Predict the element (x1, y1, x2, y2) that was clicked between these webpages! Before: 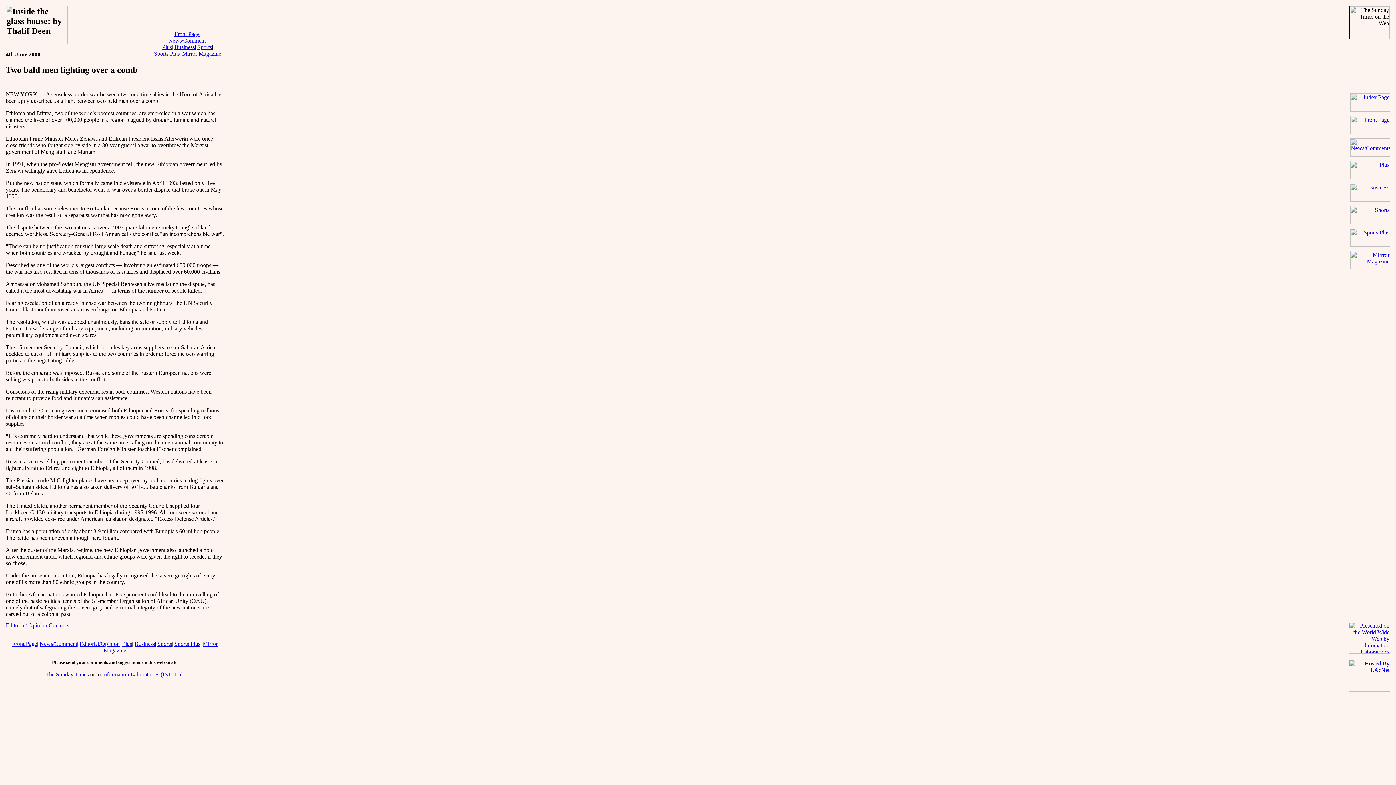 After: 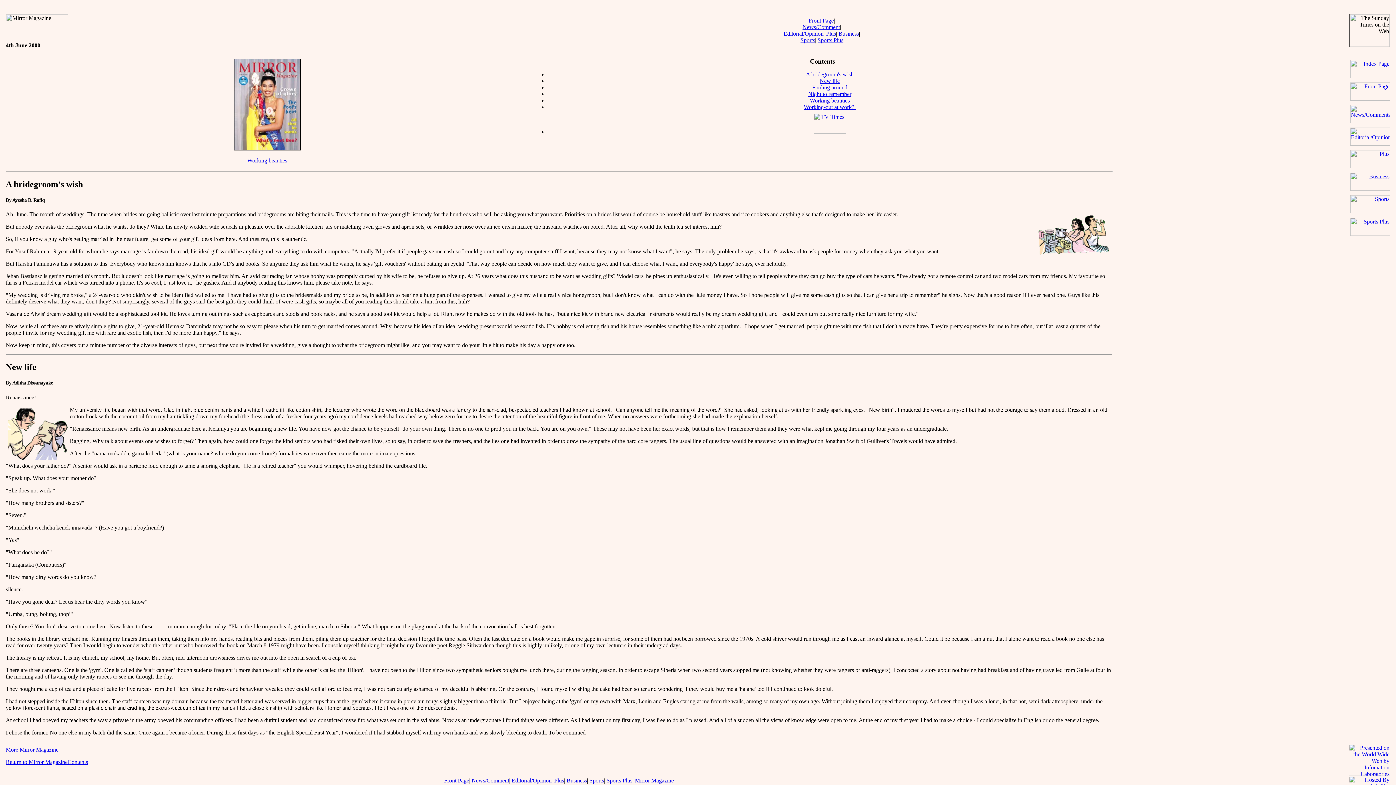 Action: bbox: (182, 50, 221, 56) label: Mirror Magazine